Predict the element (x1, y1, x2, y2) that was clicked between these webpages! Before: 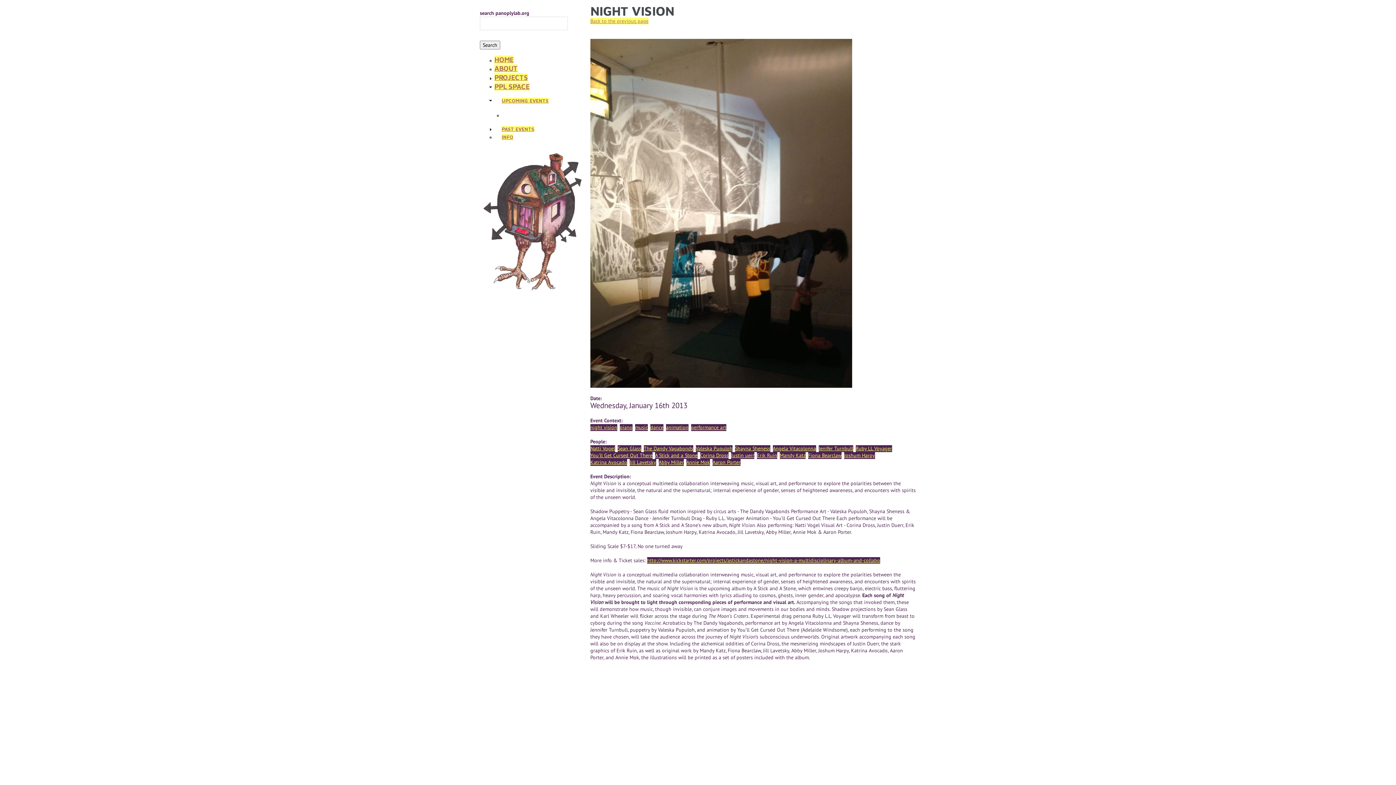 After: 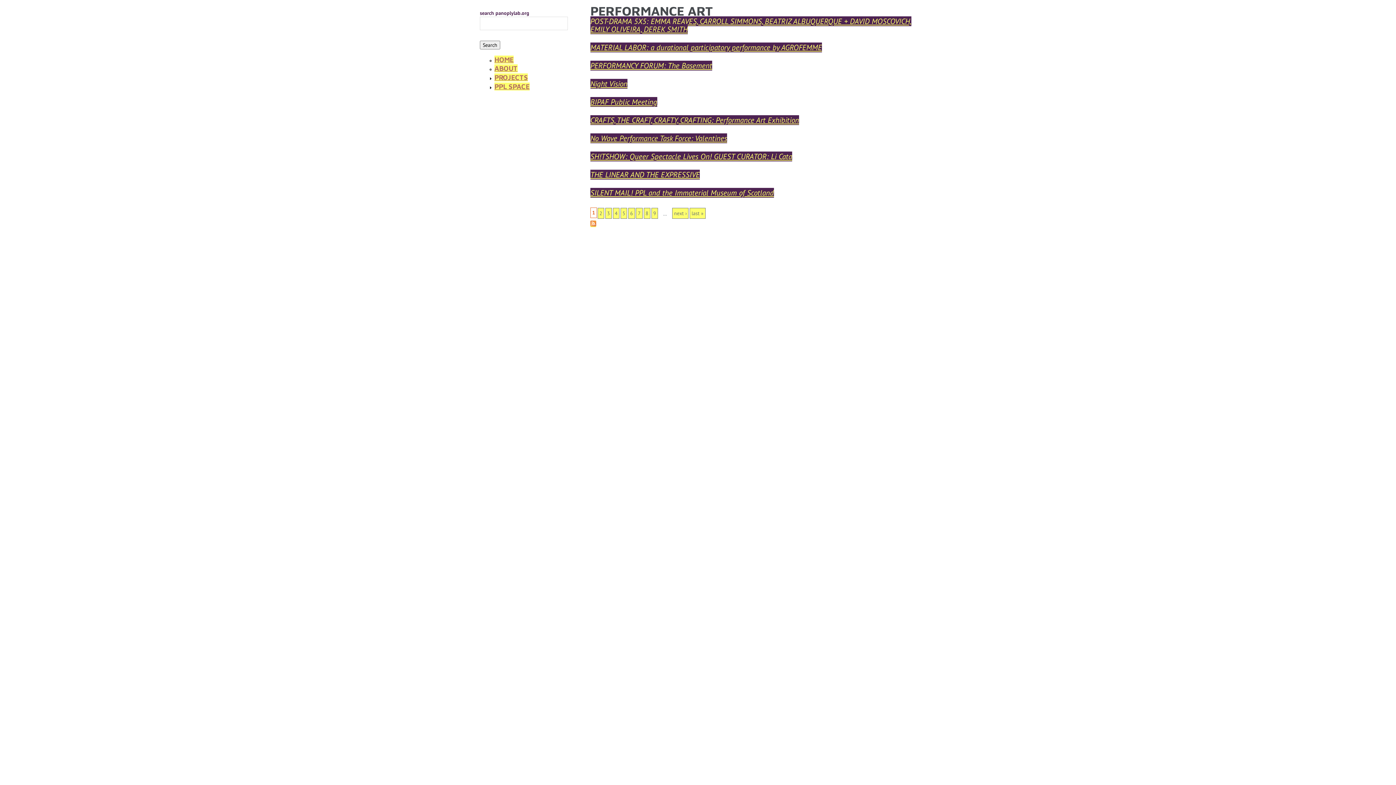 Action: bbox: (691, 424, 726, 430) label: performance art